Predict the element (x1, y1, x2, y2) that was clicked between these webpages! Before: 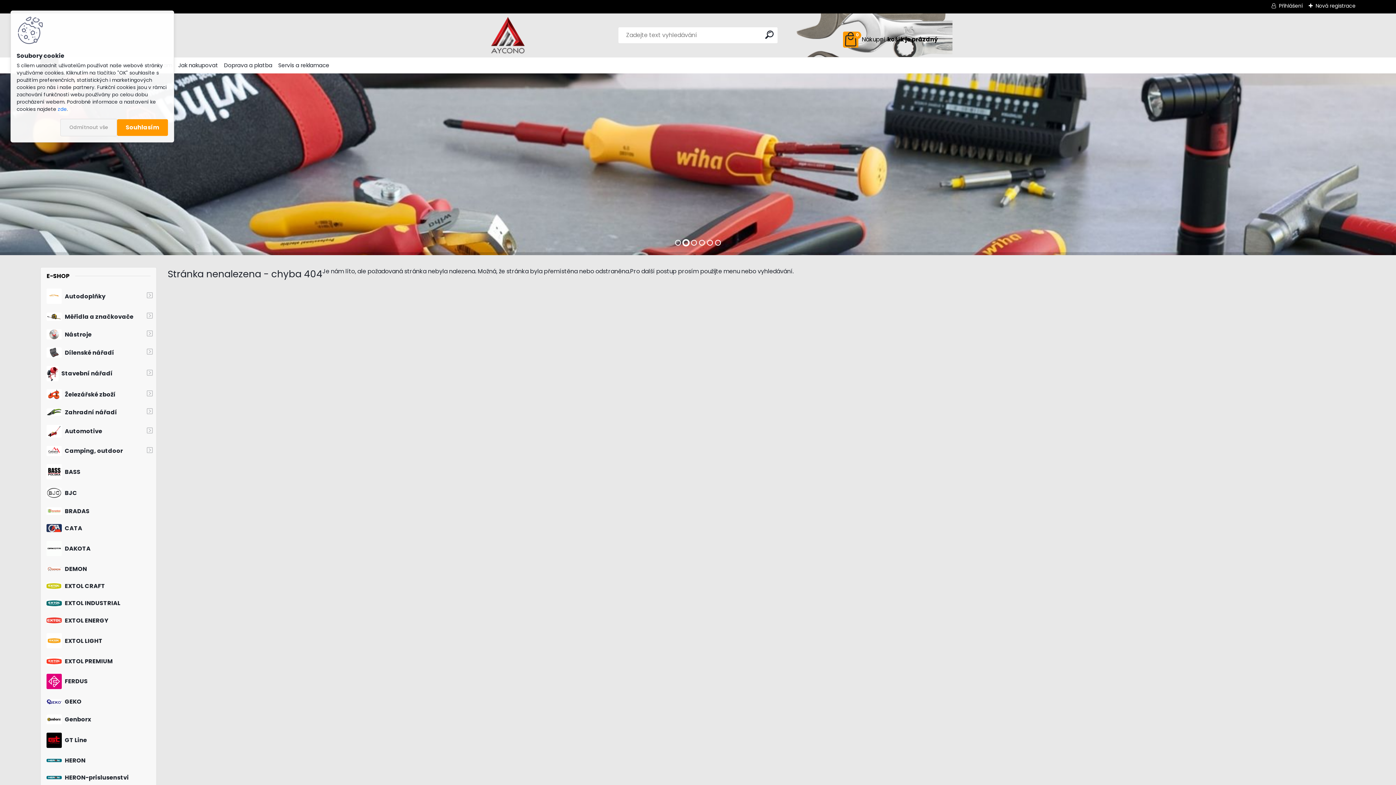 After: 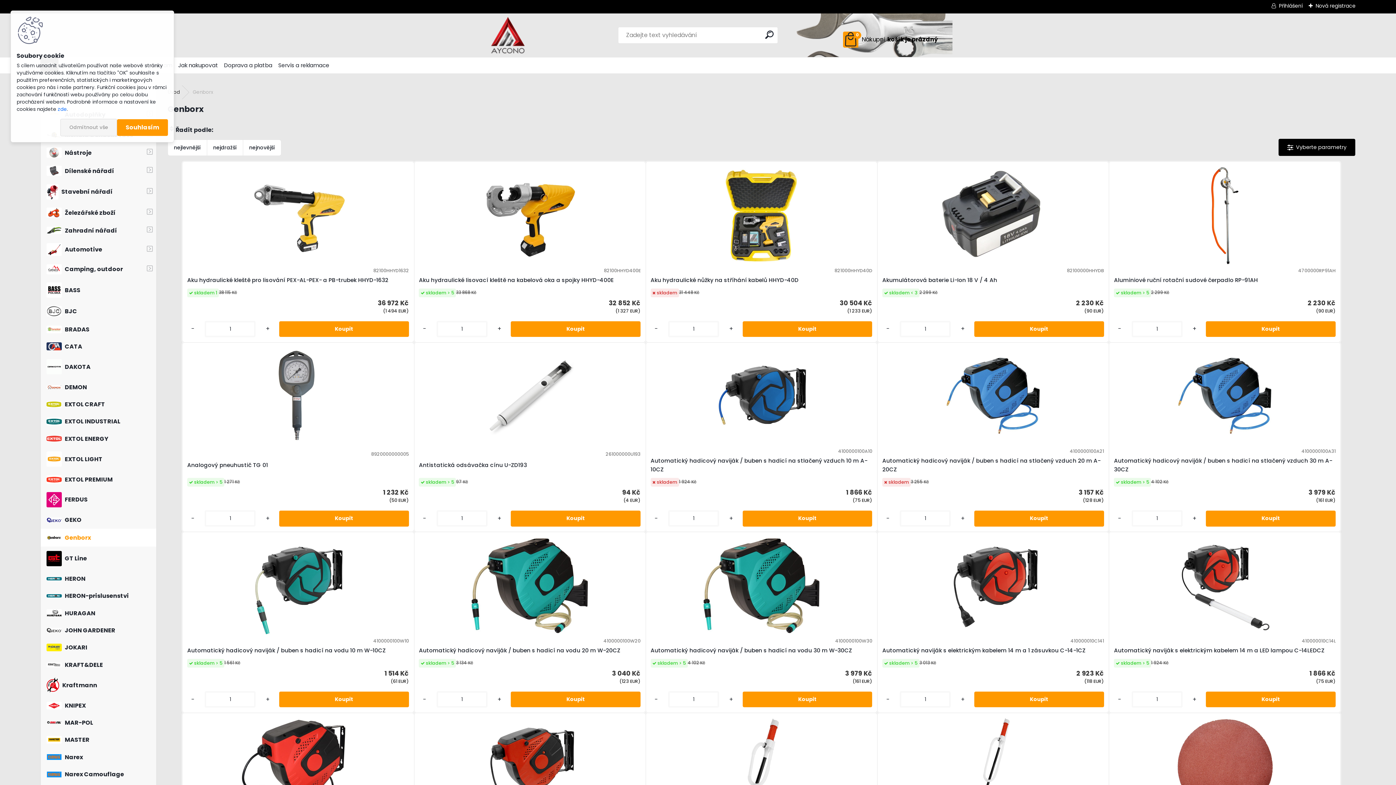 Action: label: Genborx bbox: (40, 710, 156, 728)